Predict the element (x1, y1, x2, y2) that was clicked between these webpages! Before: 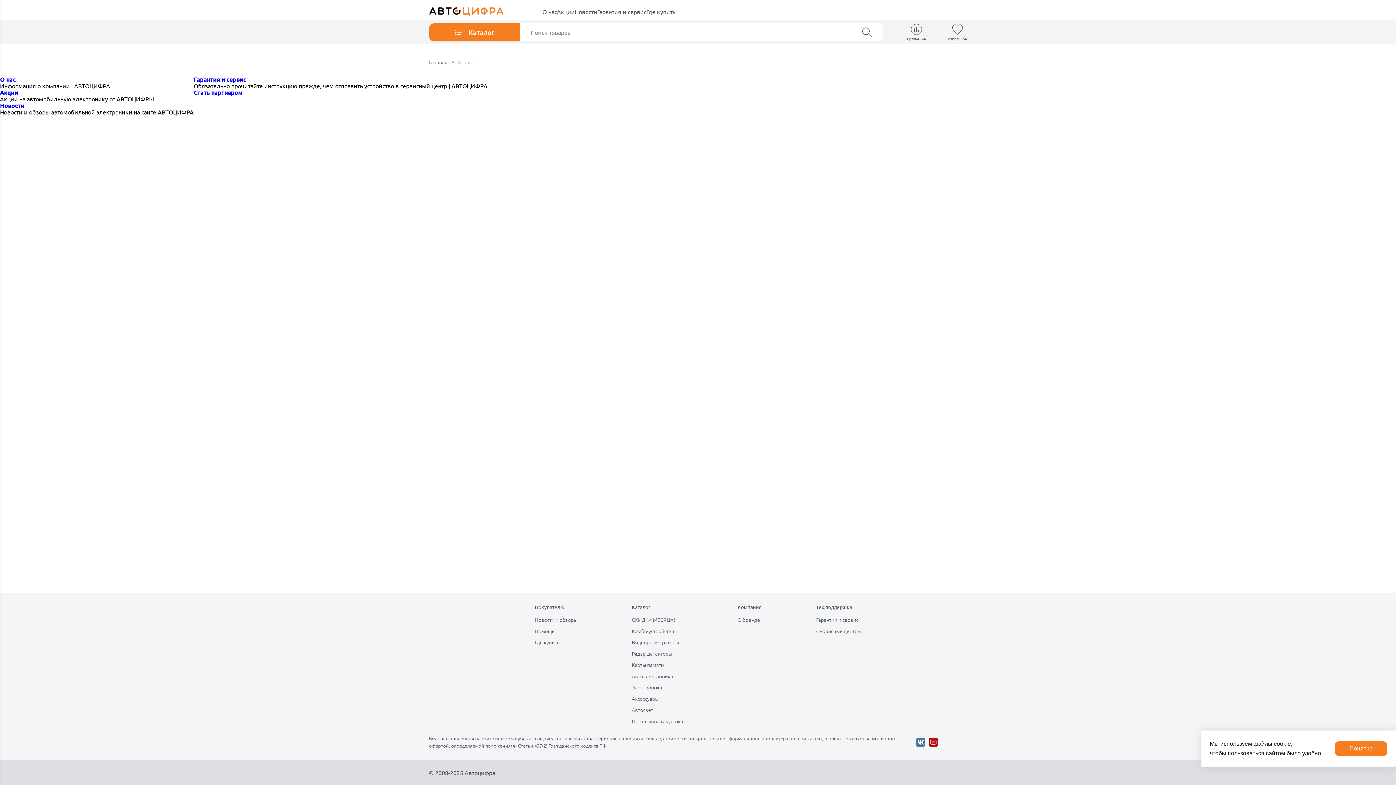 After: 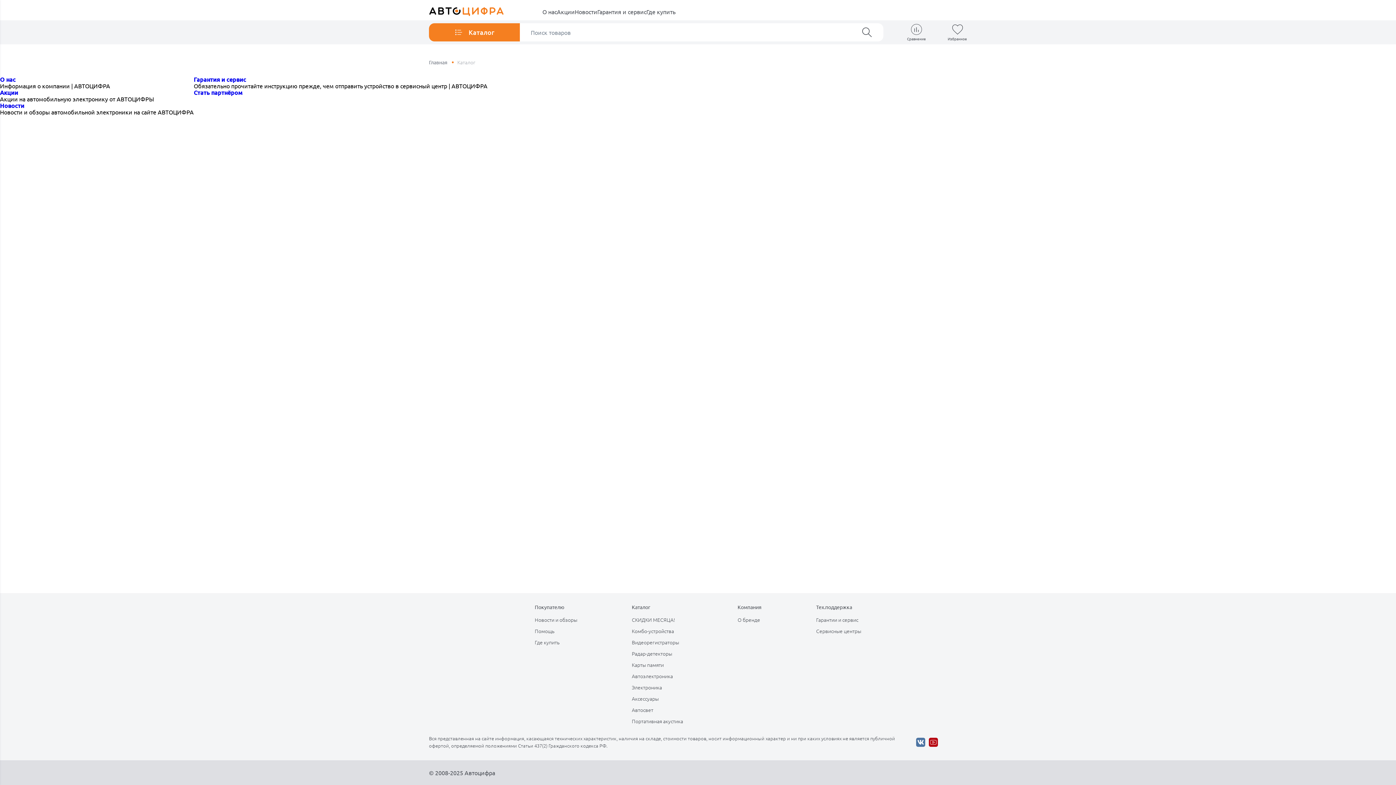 Action: bbox: (1335, 741, 1387, 756) label: Понятно